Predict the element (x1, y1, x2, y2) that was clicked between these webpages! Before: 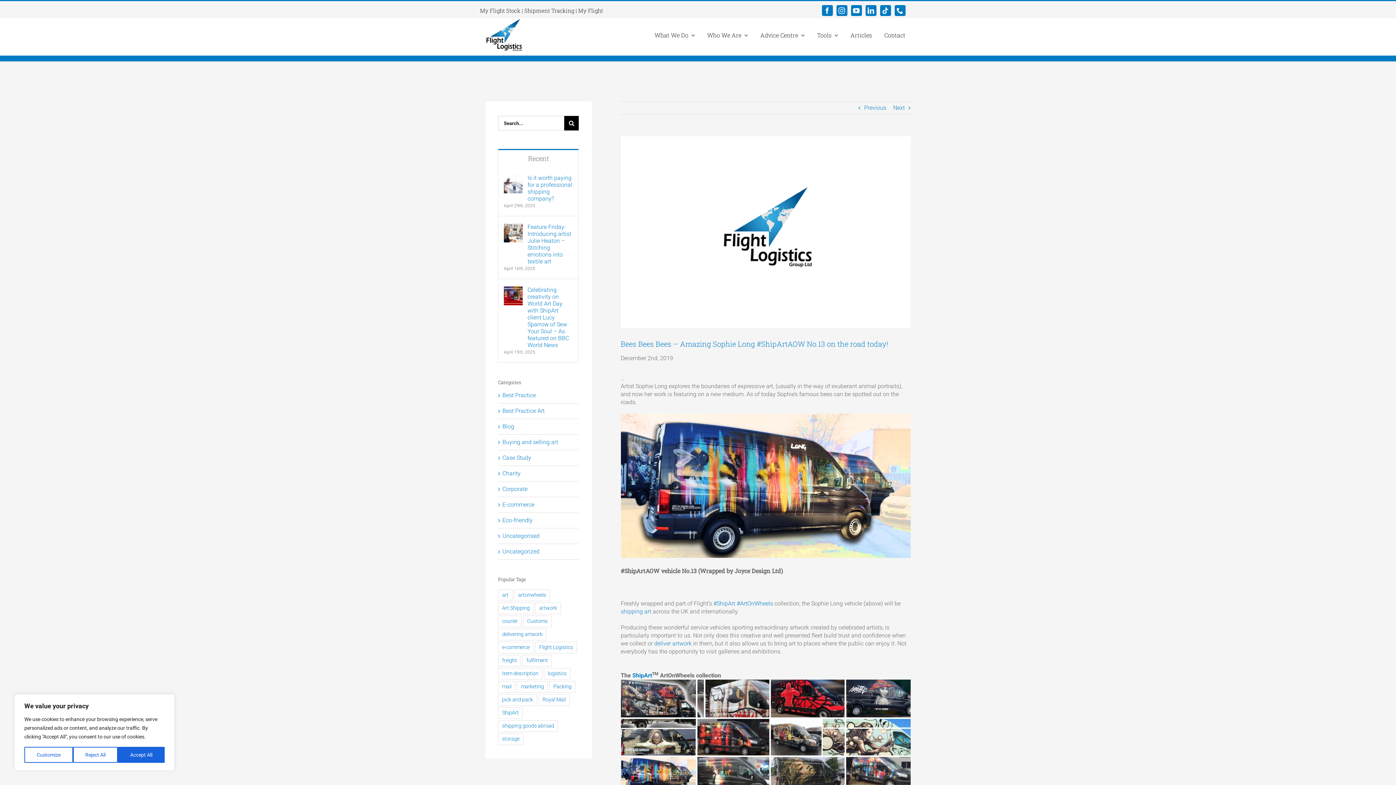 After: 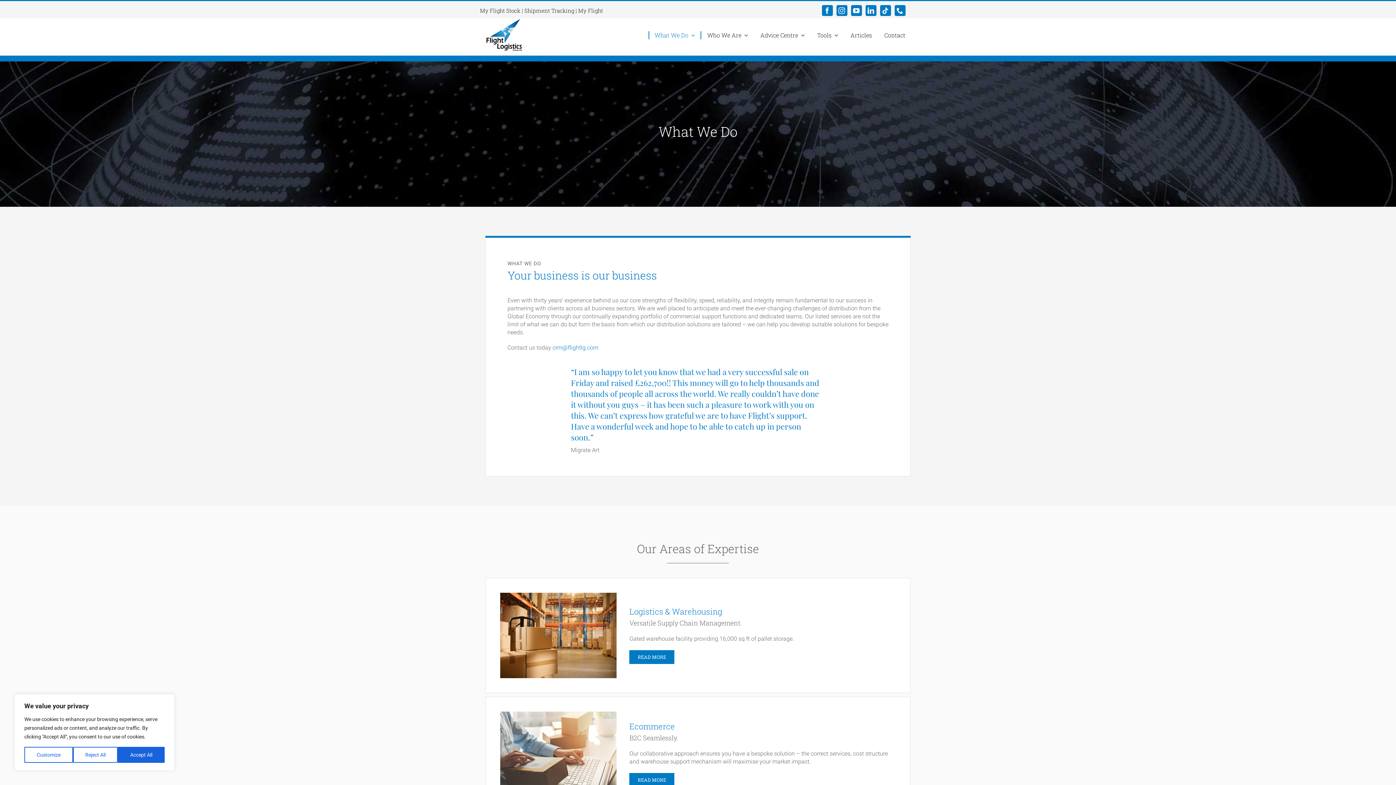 Action: bbox: (648, 30, 701, 39) label: What We Do